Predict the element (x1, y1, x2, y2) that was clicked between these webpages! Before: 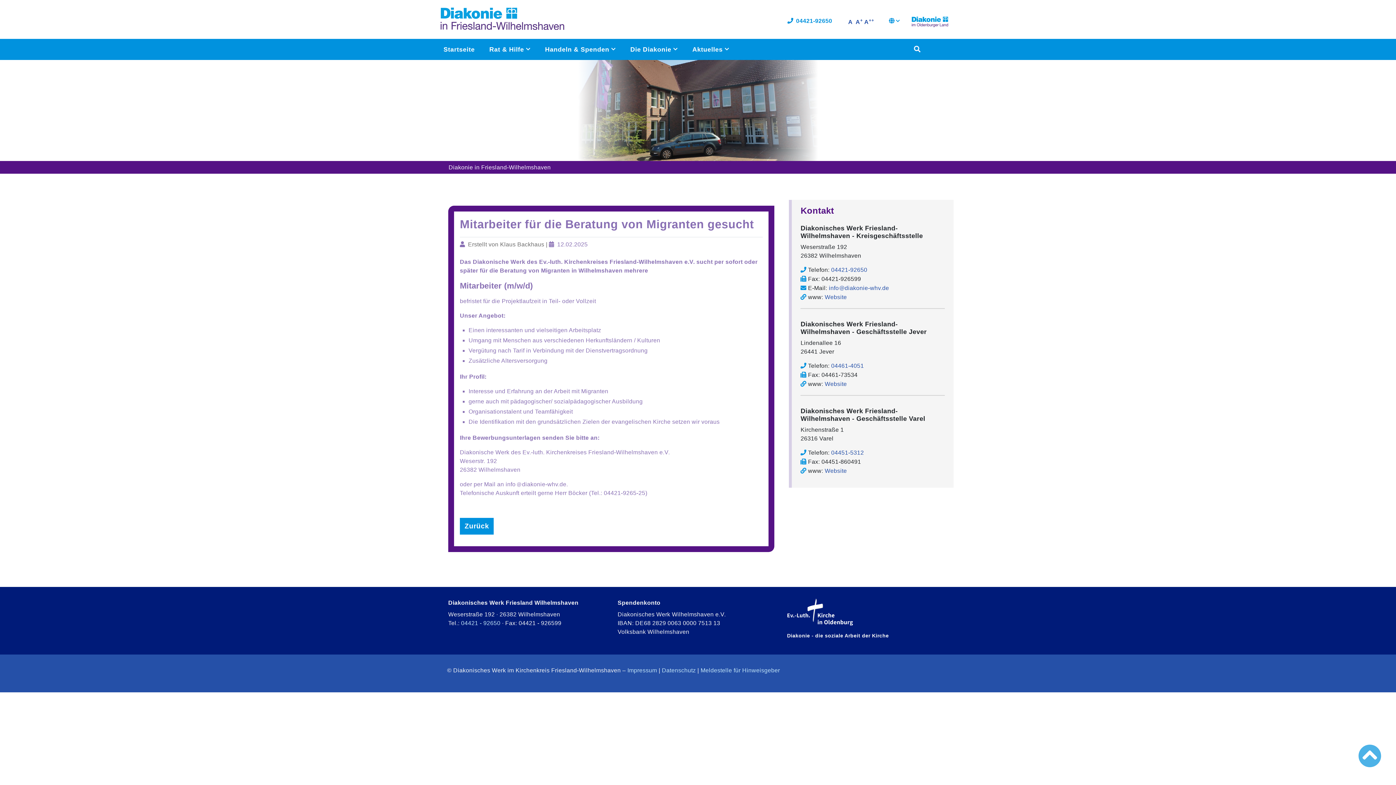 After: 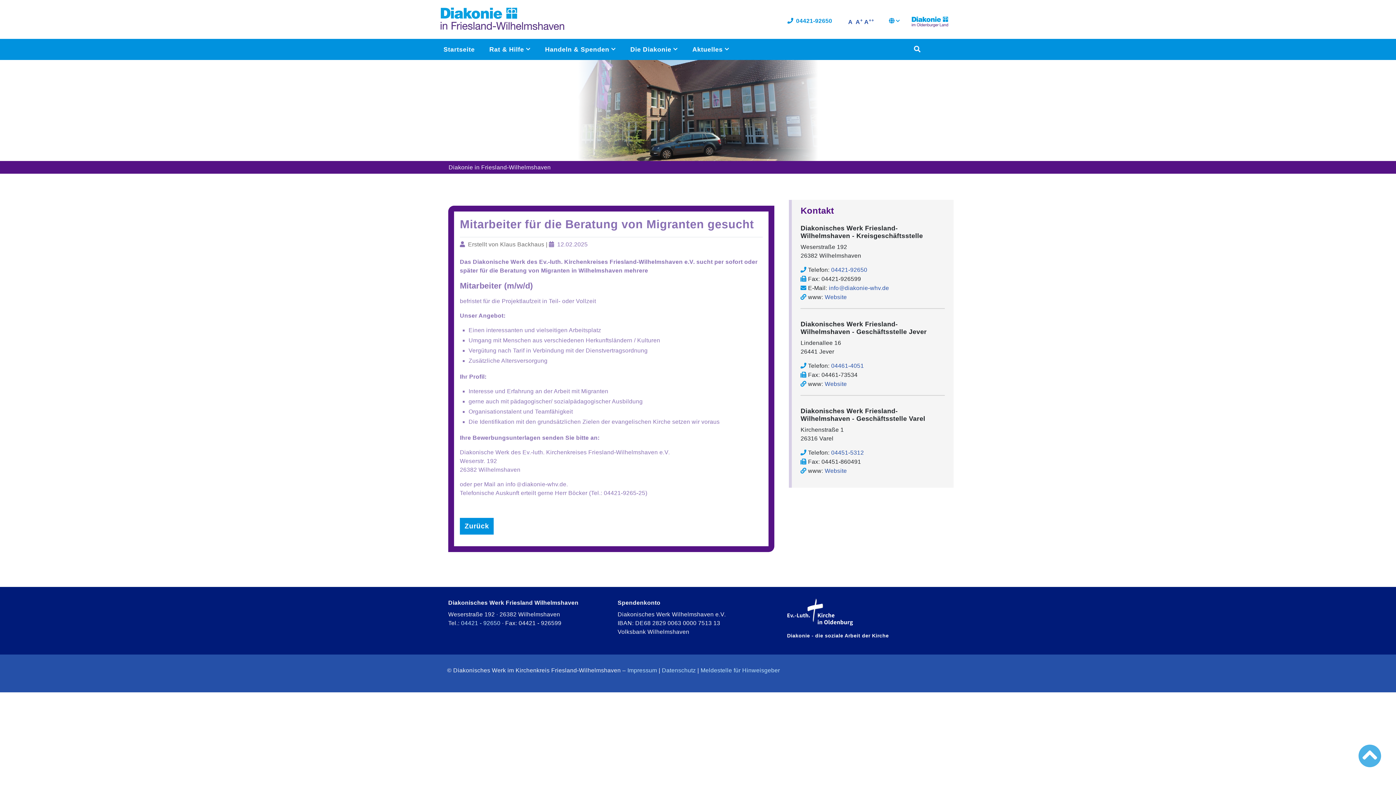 Action: bbox: (912, 18, 948, 24)